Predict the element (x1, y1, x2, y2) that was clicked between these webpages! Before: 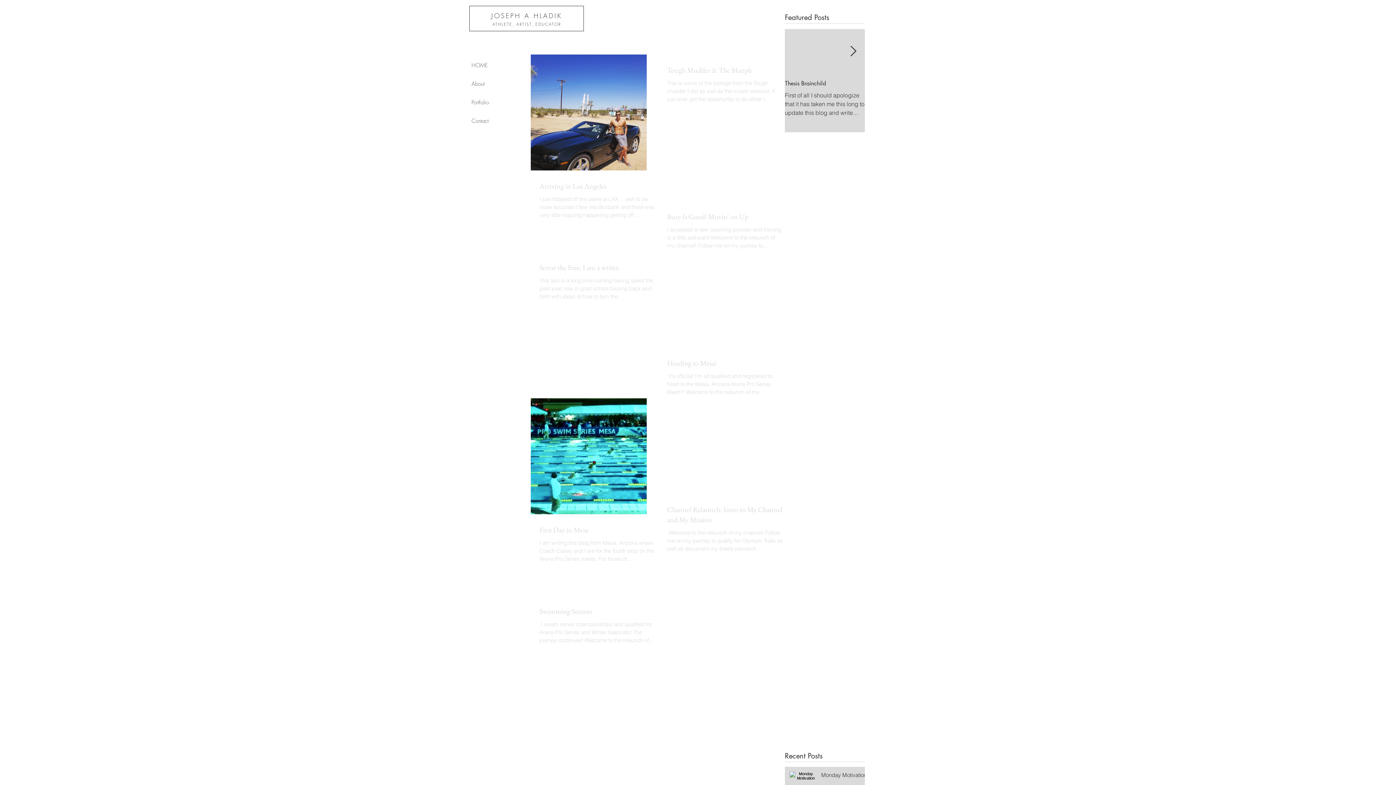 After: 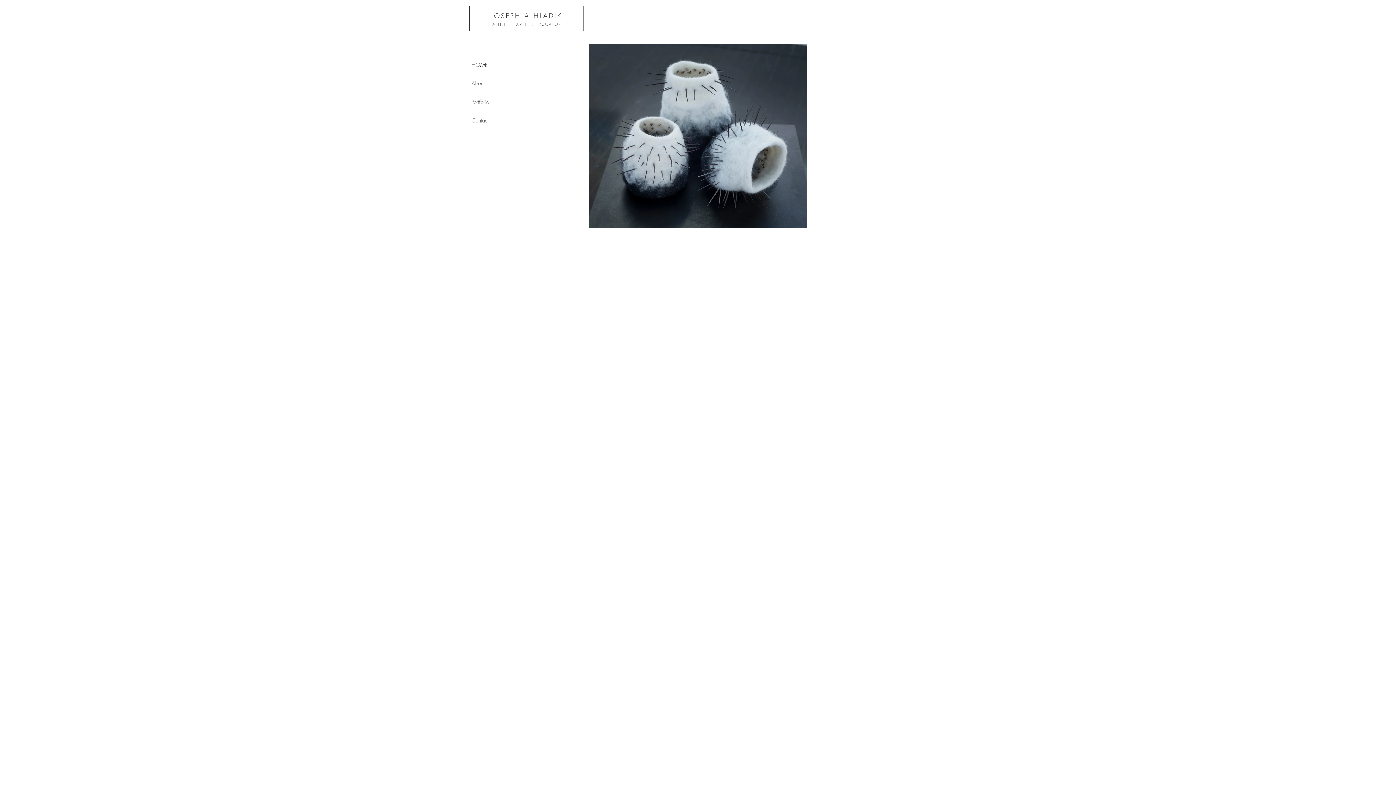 Action: label: HOME bbox: (471, 56, 499, 74)